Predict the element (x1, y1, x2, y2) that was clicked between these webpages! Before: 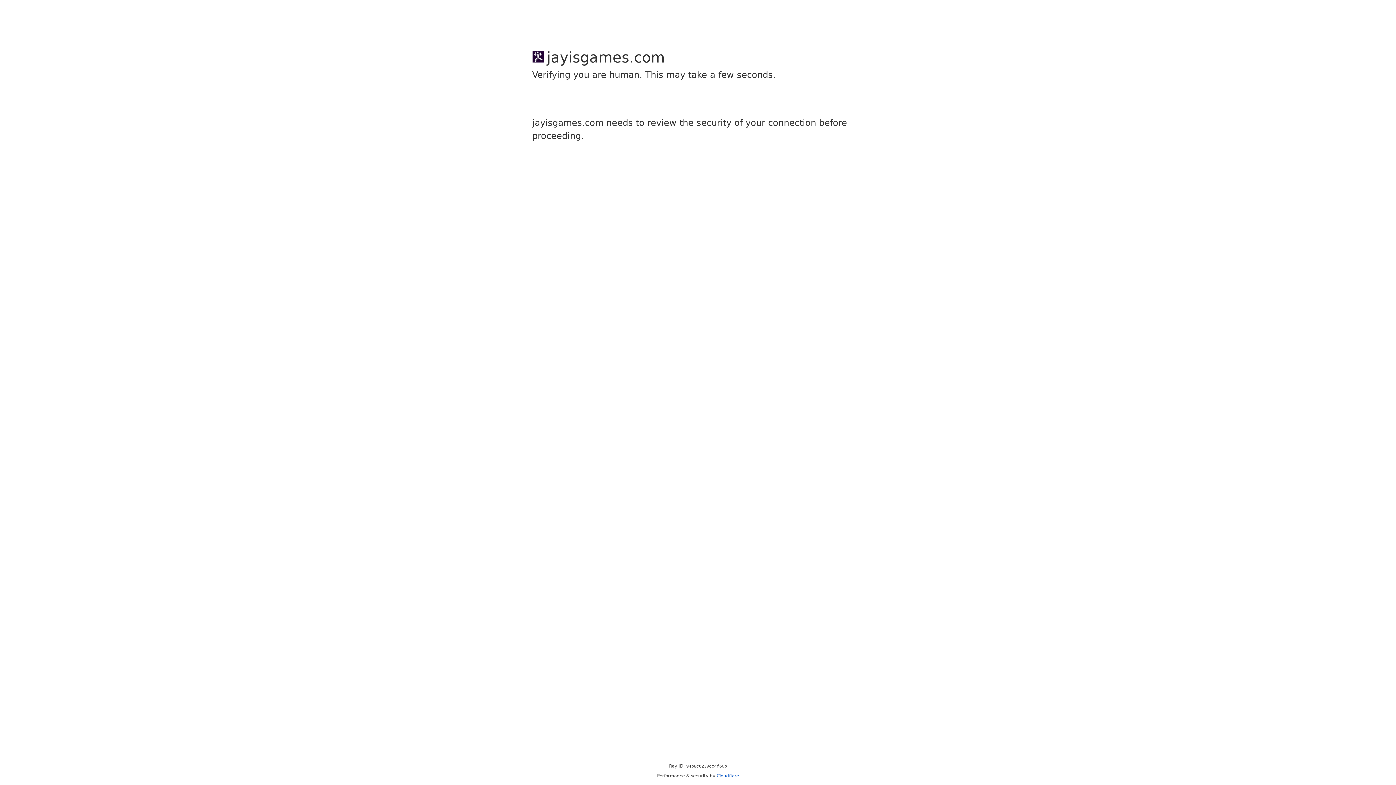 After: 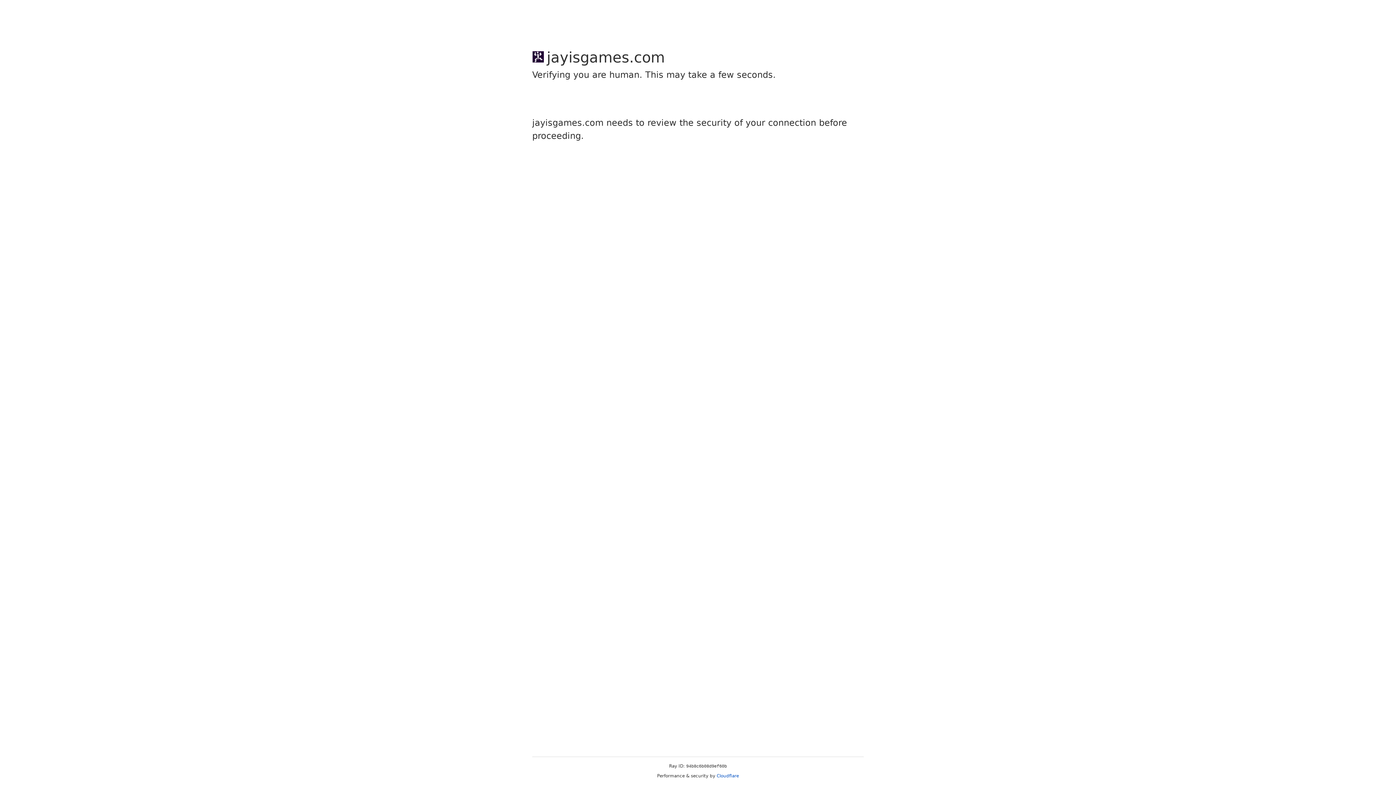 Action: bbox: (716, 773, 739, 778) label: Cloudflare